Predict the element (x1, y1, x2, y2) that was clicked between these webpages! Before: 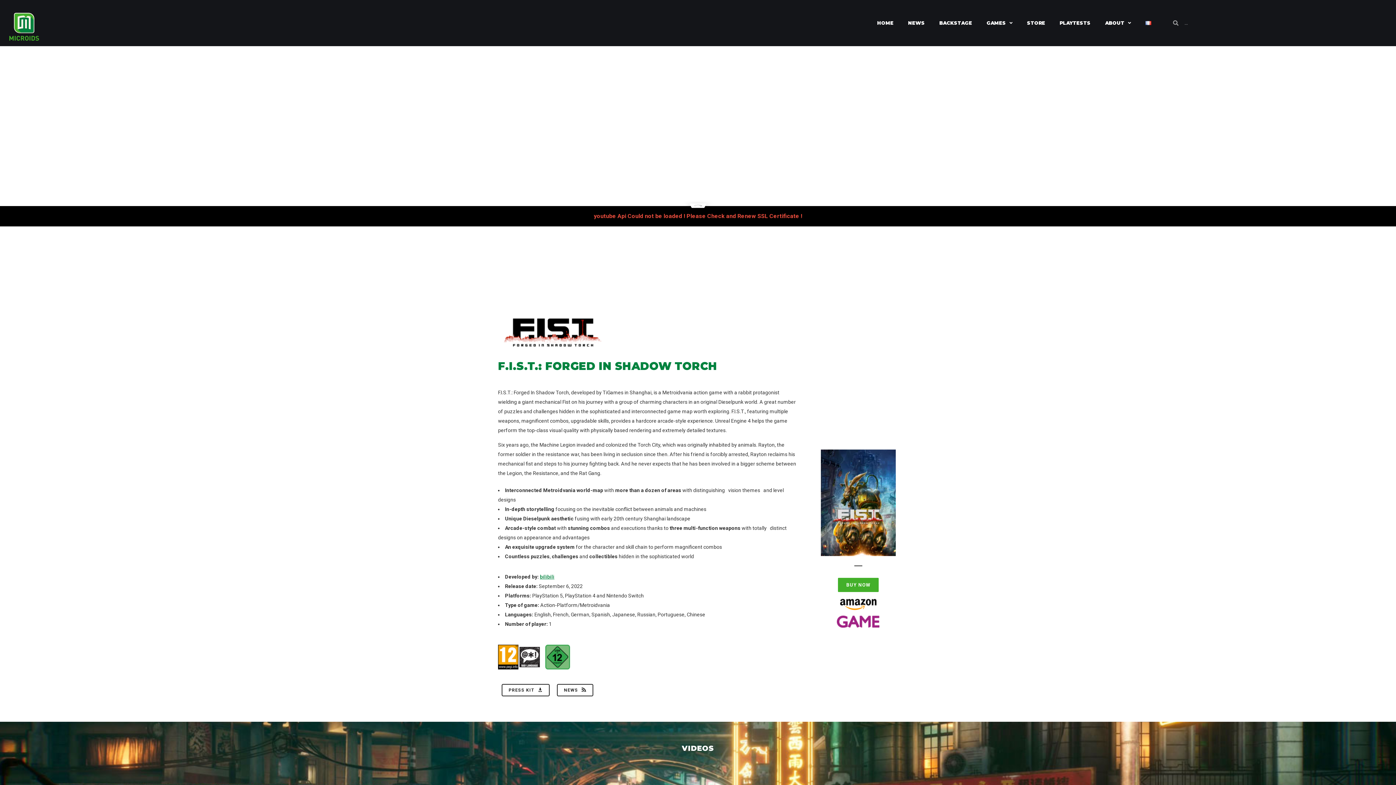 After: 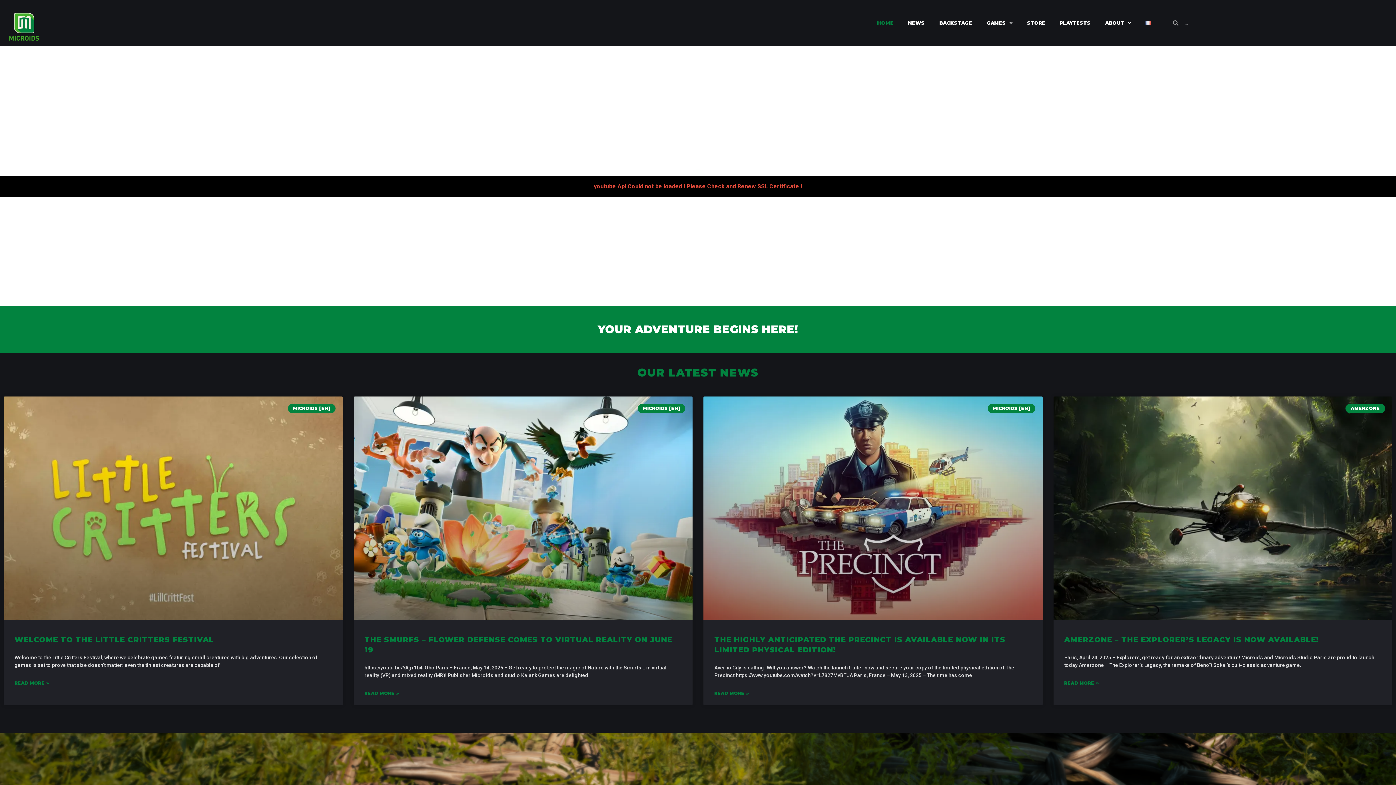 Action: bbox: (870, 10, 901, 35) label: HOME